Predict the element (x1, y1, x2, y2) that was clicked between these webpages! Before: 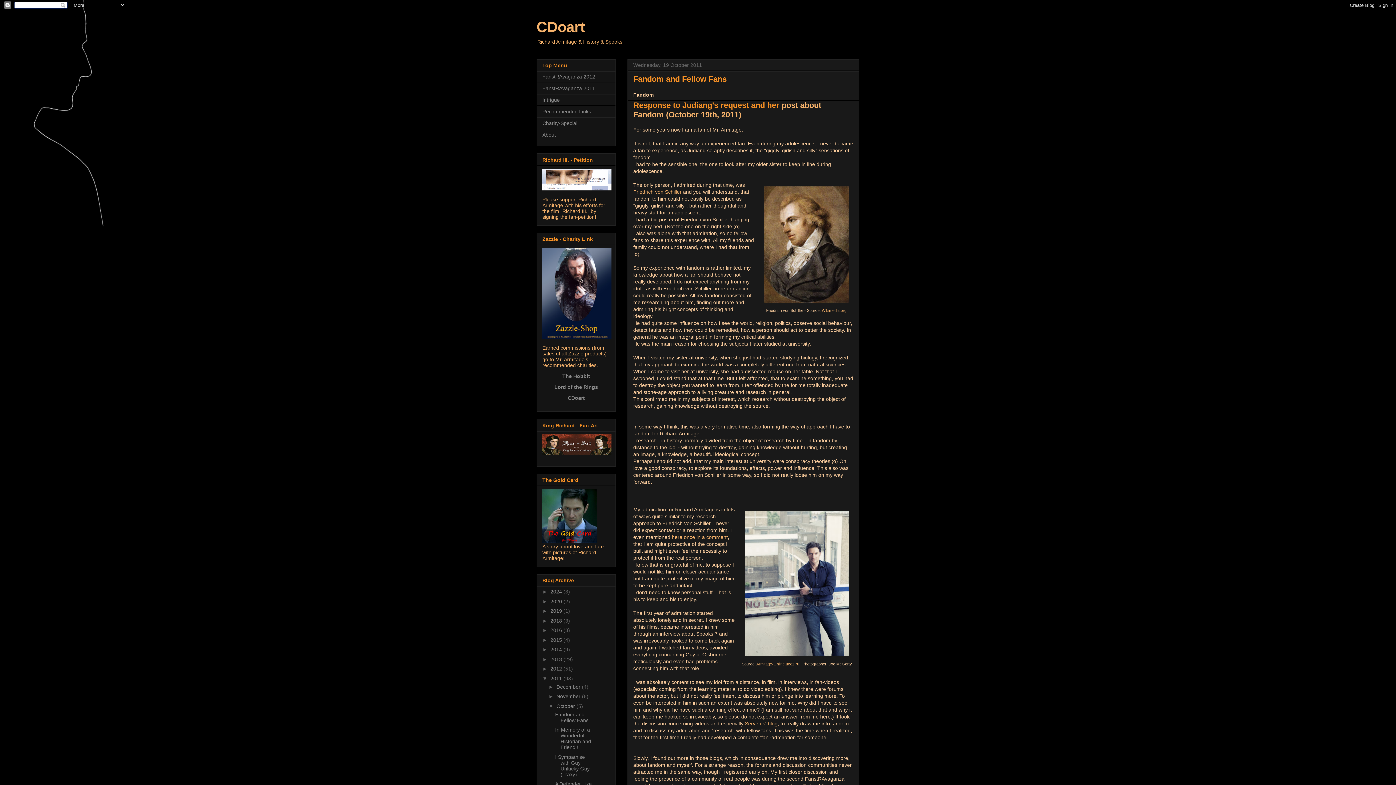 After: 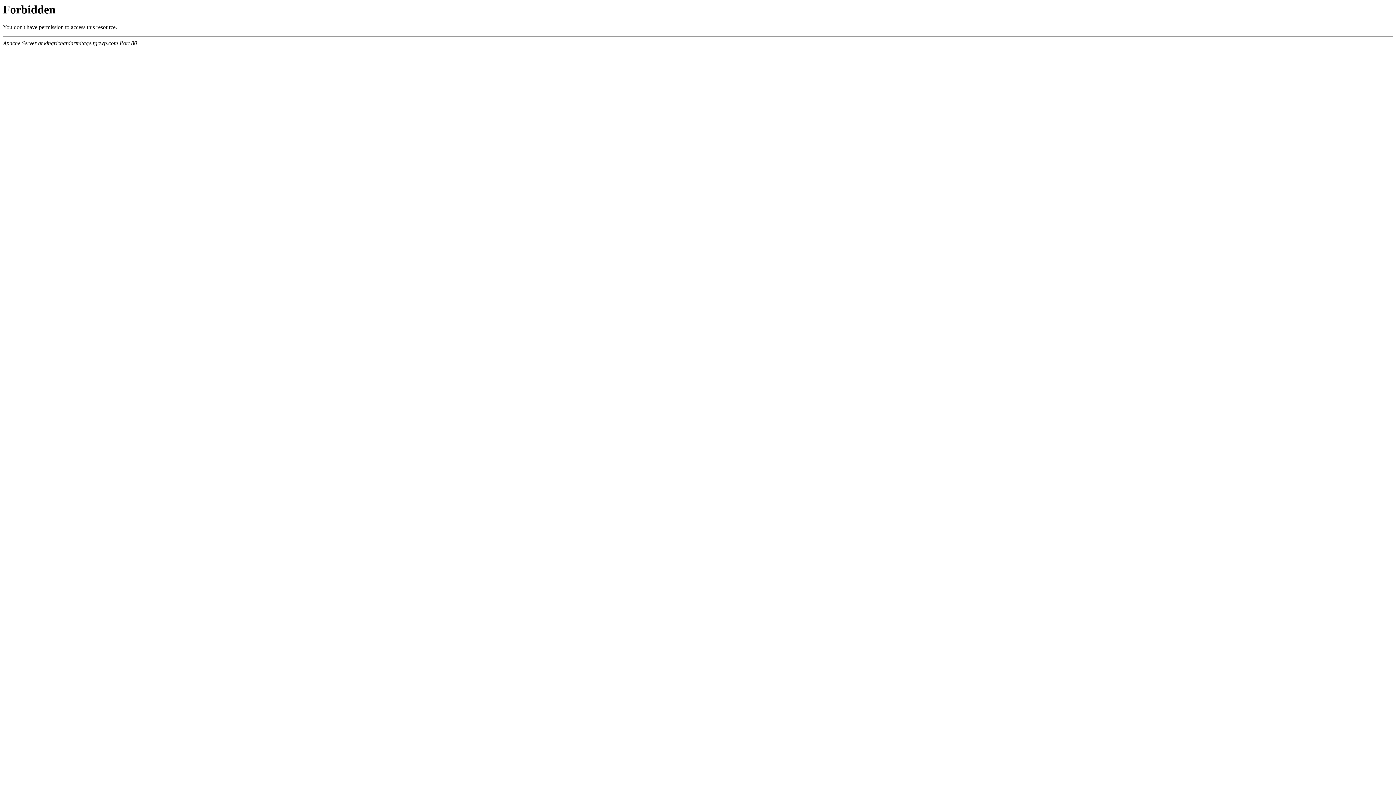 Action: bbox: (542, 168, 611, 191)